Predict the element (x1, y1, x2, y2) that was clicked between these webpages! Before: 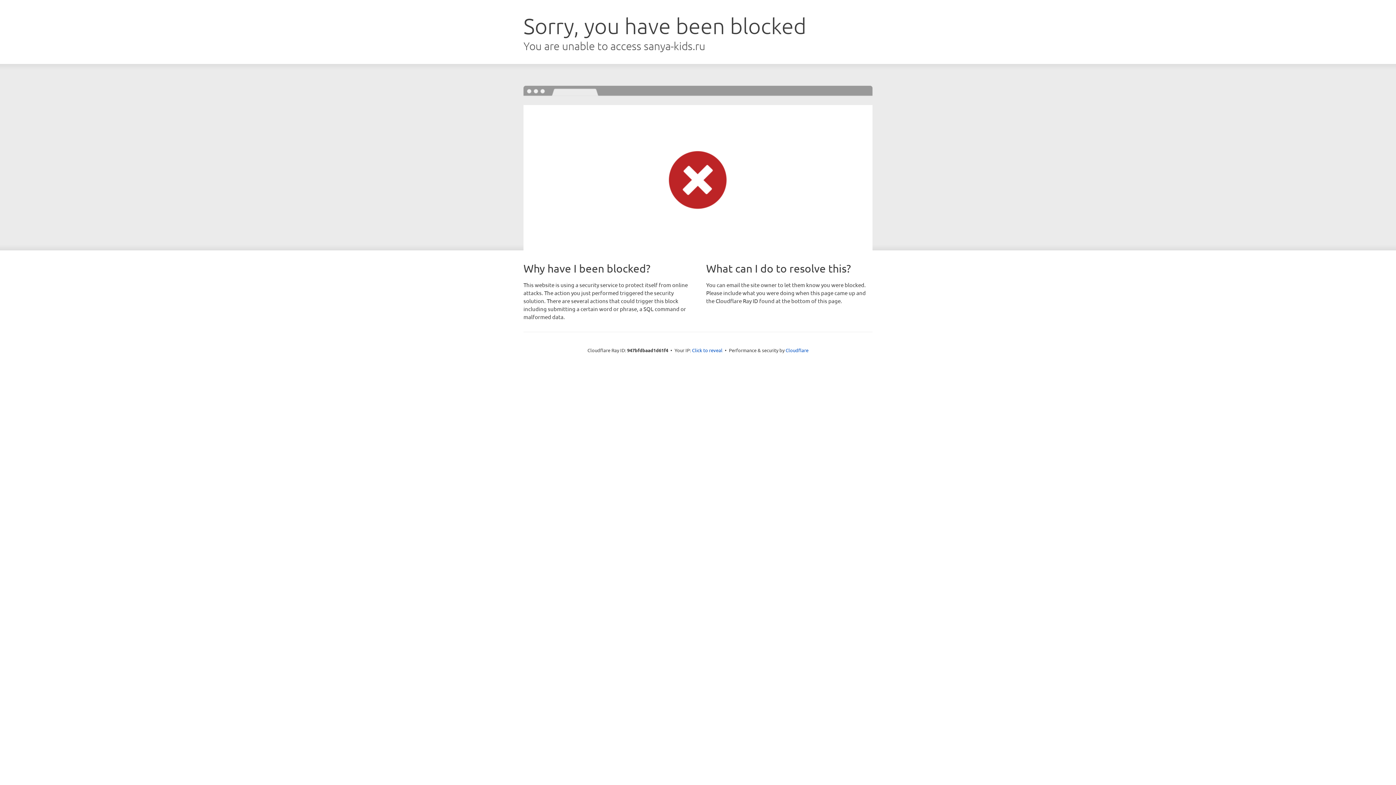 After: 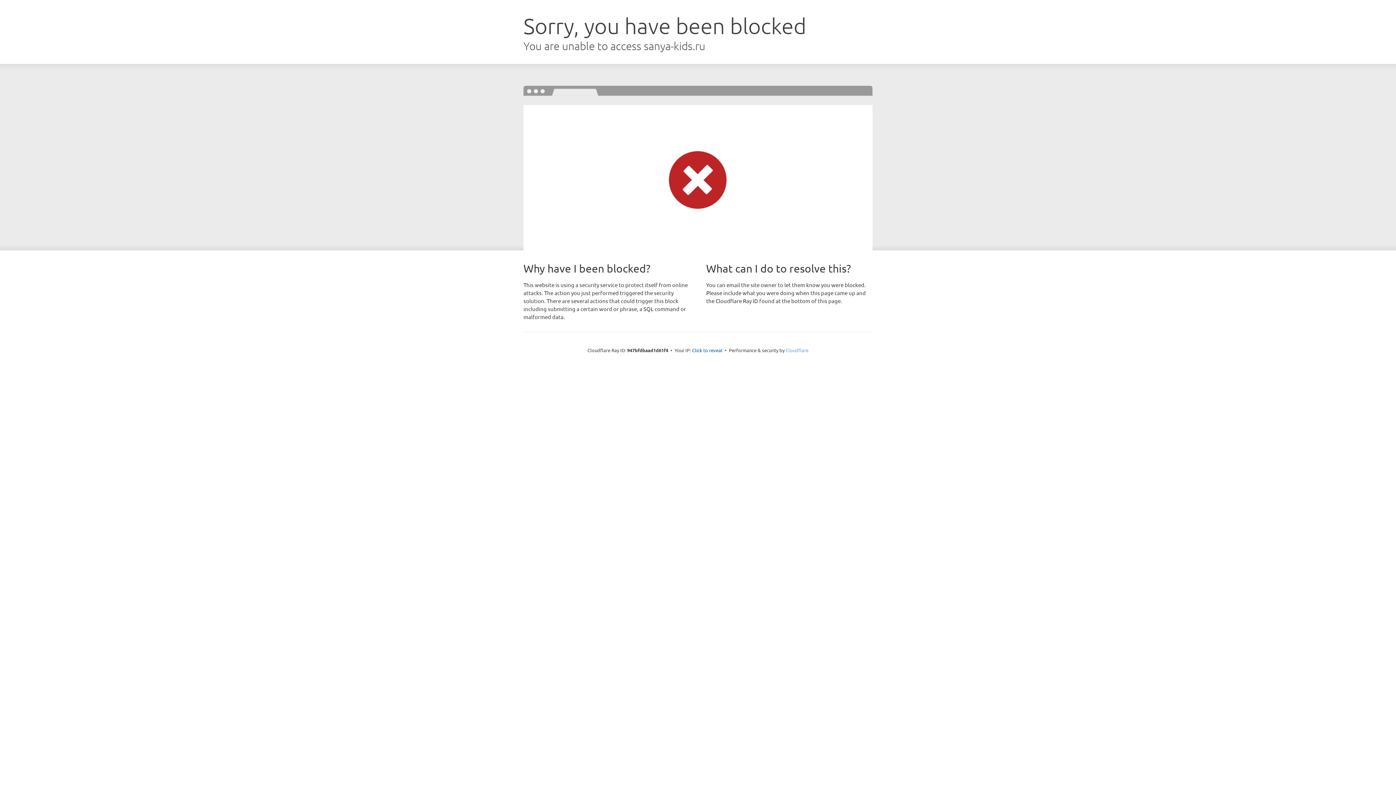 Action: bbox: (785, 347, 808, 353) label: Cloudflare